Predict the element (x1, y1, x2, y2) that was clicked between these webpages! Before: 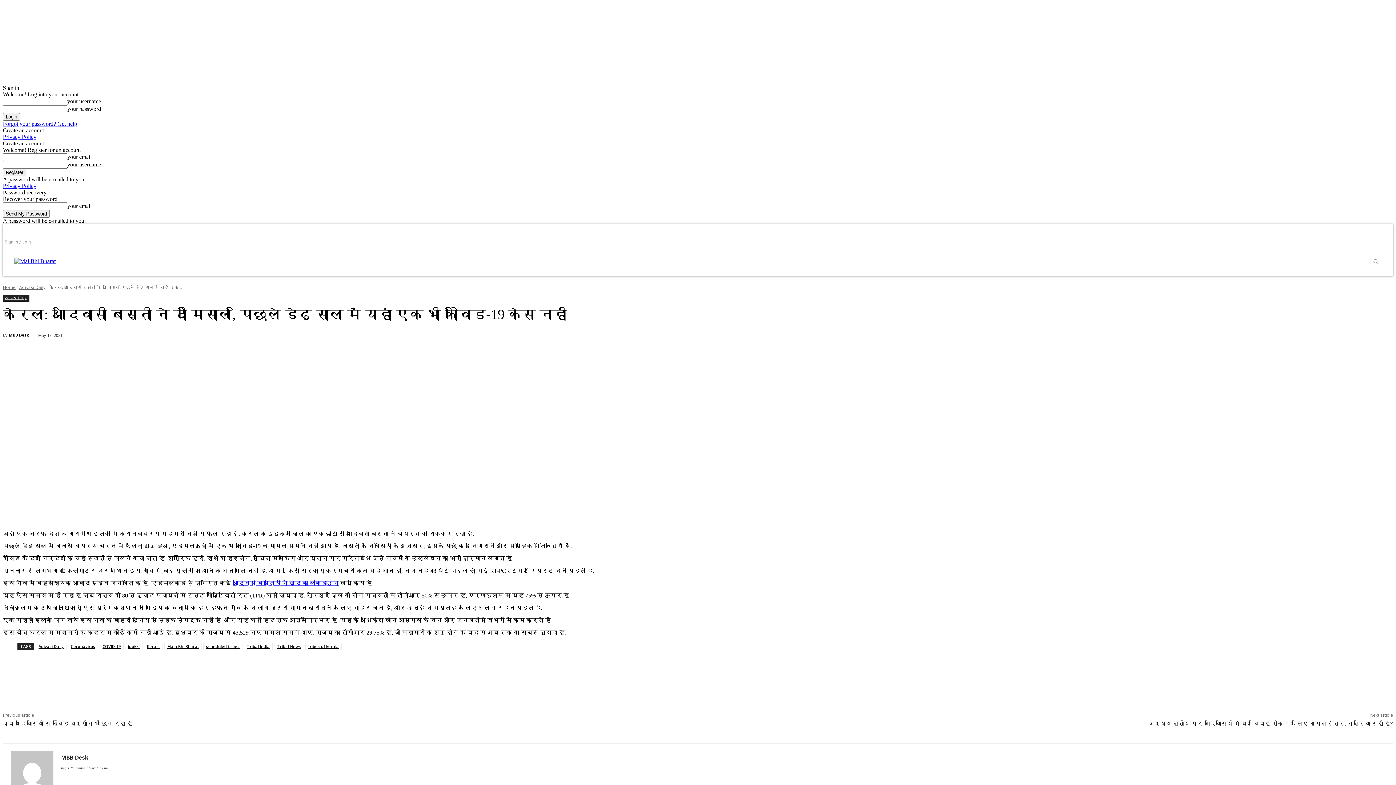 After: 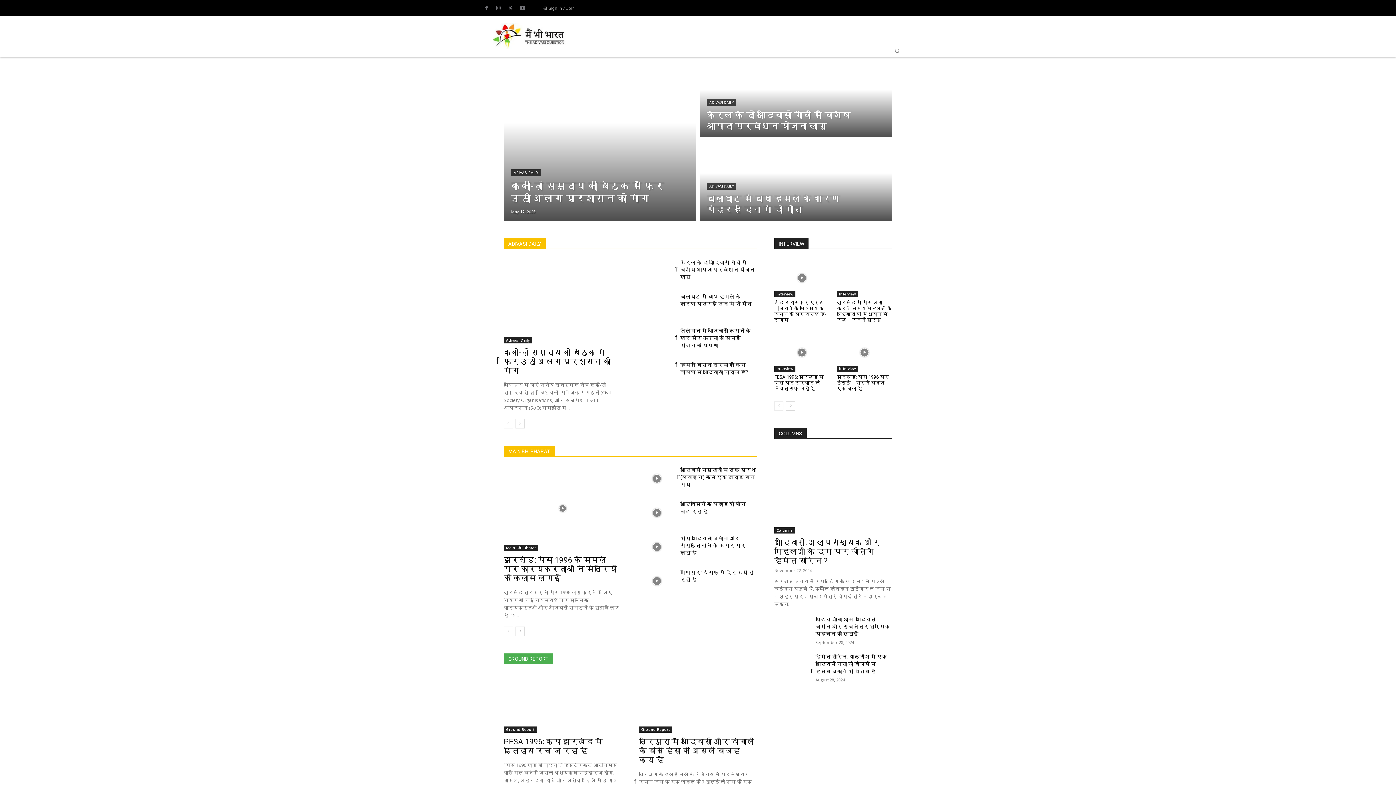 Action: bbox: (14, 258, 285, 264)